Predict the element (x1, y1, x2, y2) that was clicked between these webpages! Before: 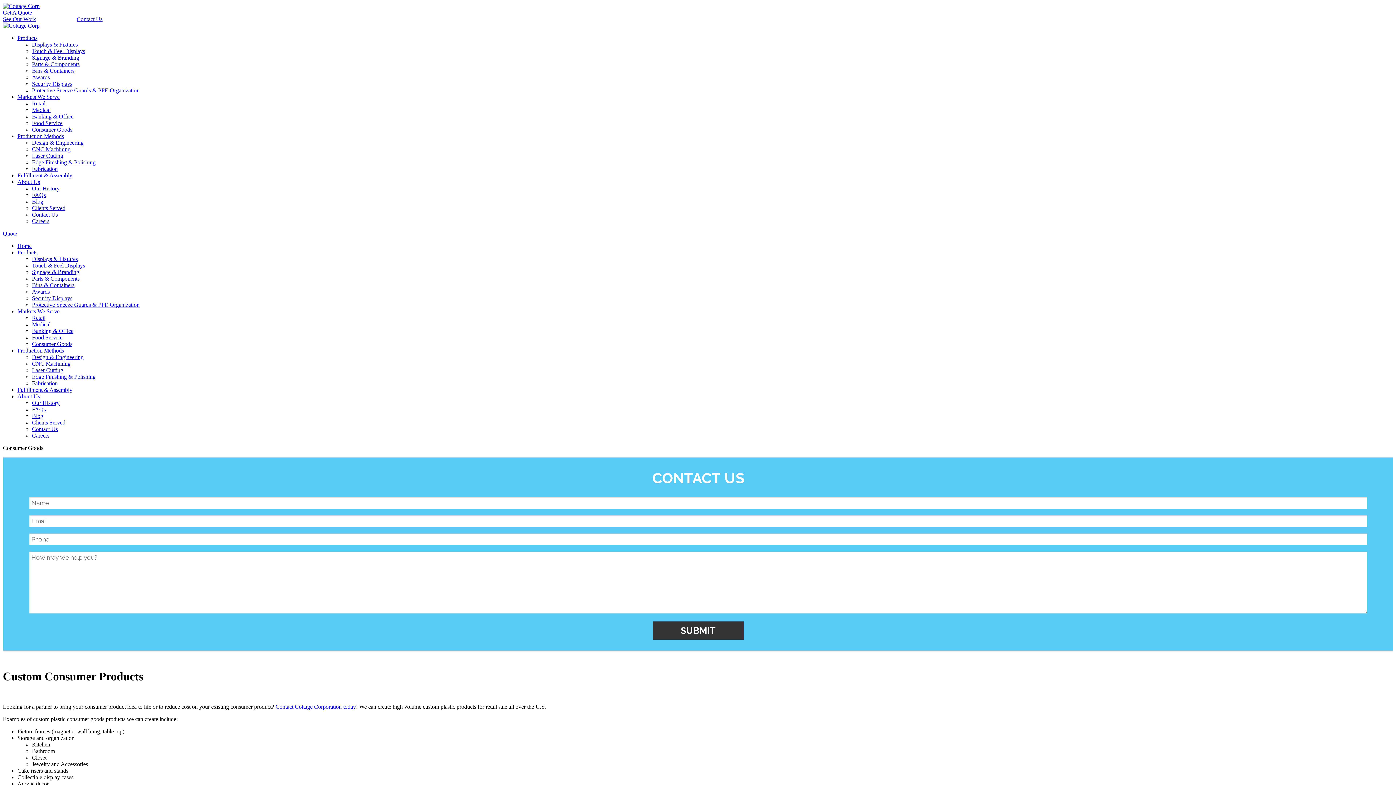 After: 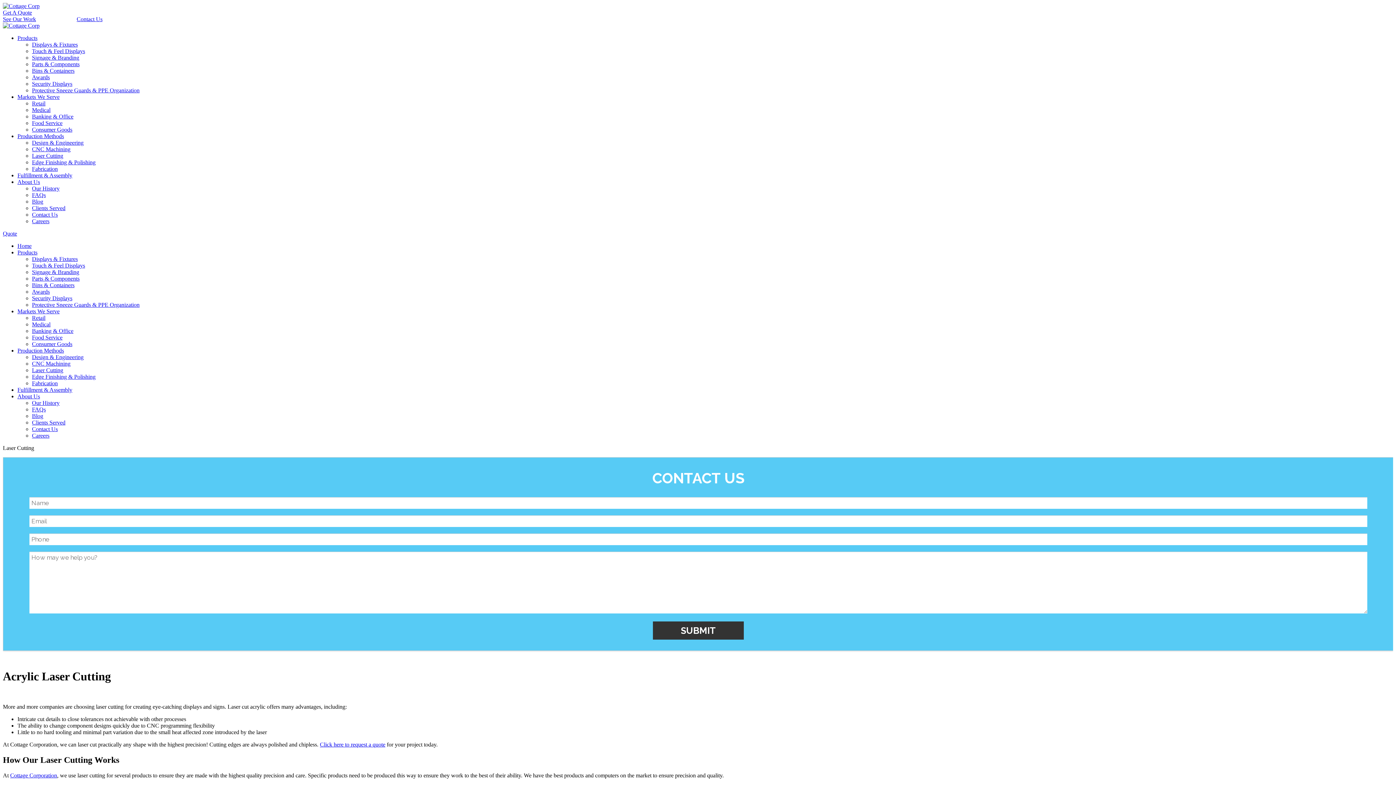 Action: label: Laser Cutting bbox: (32, 152, 63, 158)